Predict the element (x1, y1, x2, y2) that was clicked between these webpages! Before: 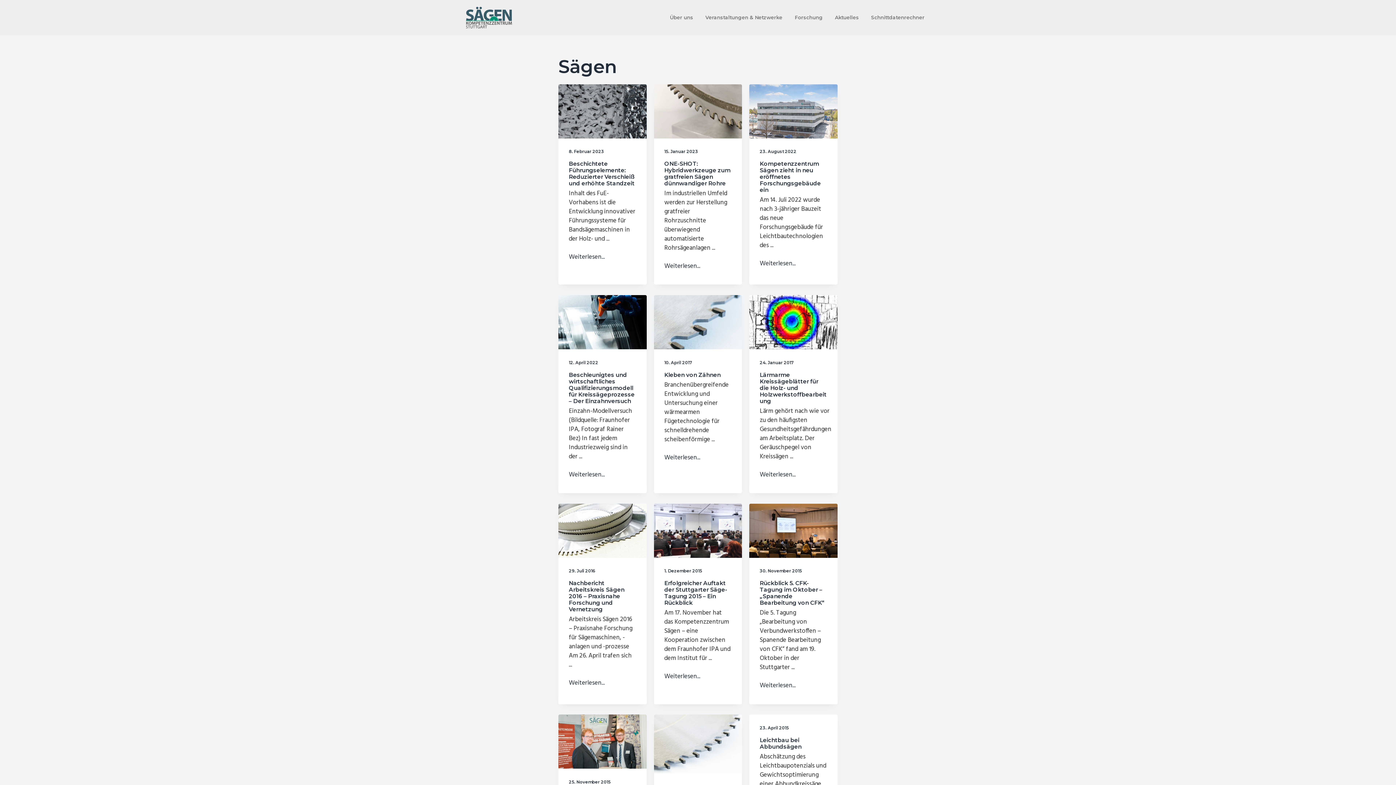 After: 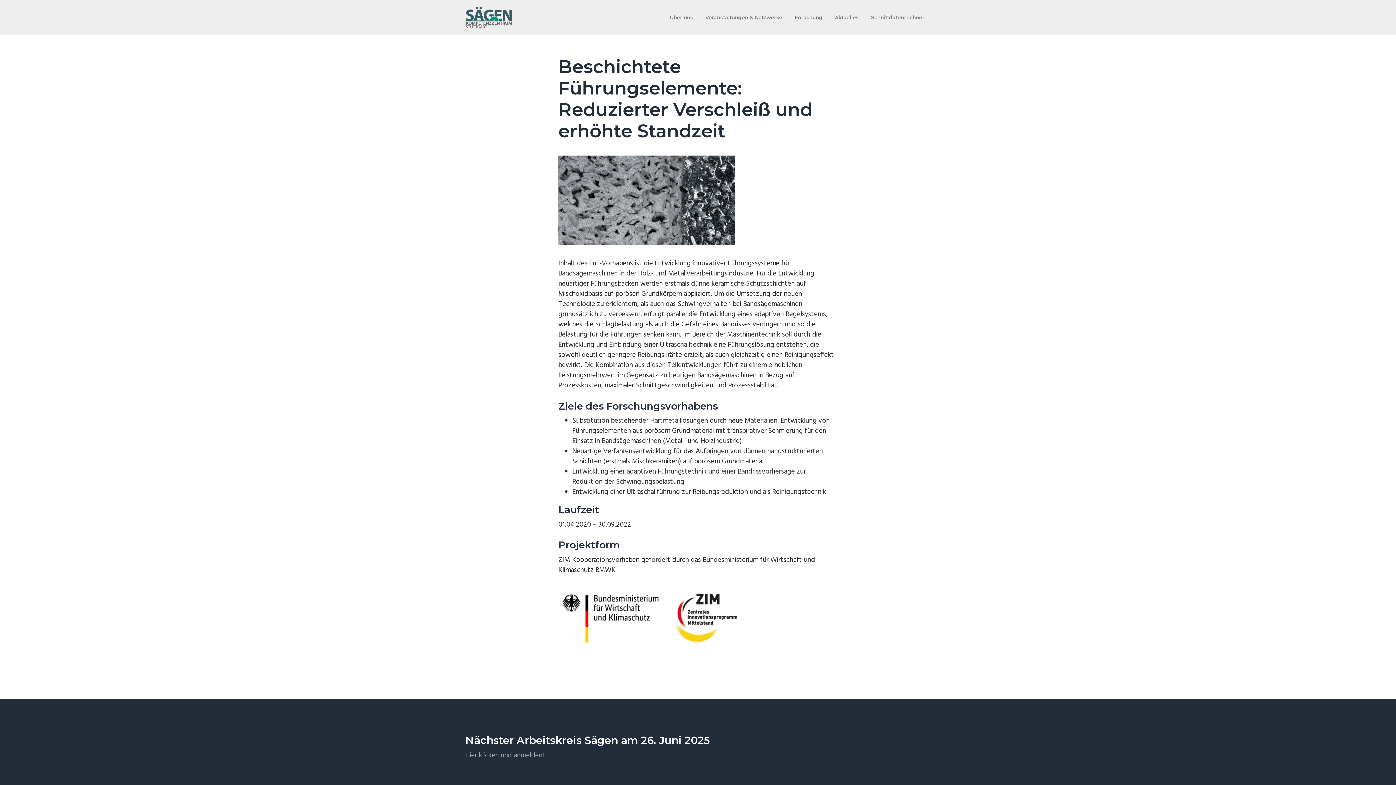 Action: label: Beschichtete Führungselemente: Reduzierter Verschleiß und erhöhte Standzeit bbox: (569, 160, 634, 186)